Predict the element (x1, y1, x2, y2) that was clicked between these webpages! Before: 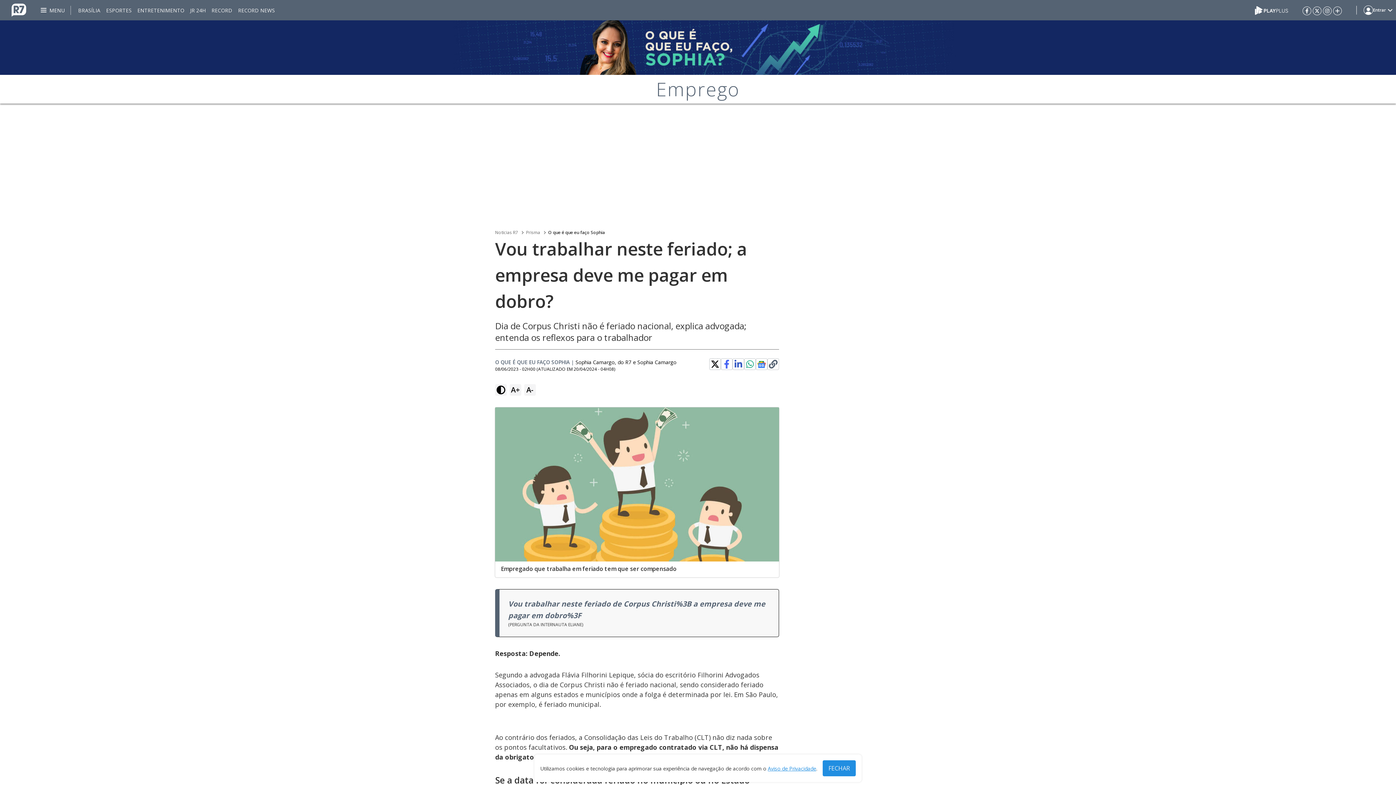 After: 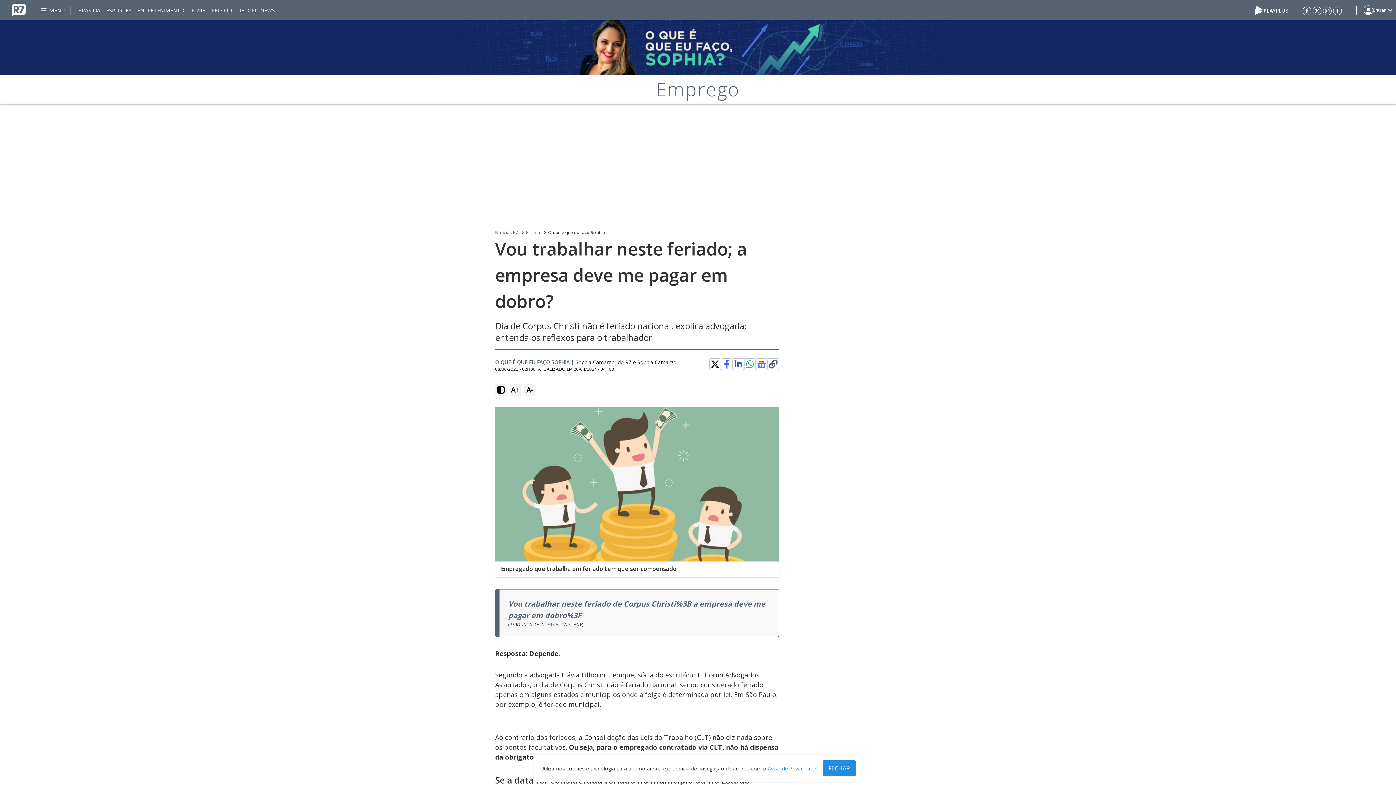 Action: bbox: (1302, 6, 1311, 14)